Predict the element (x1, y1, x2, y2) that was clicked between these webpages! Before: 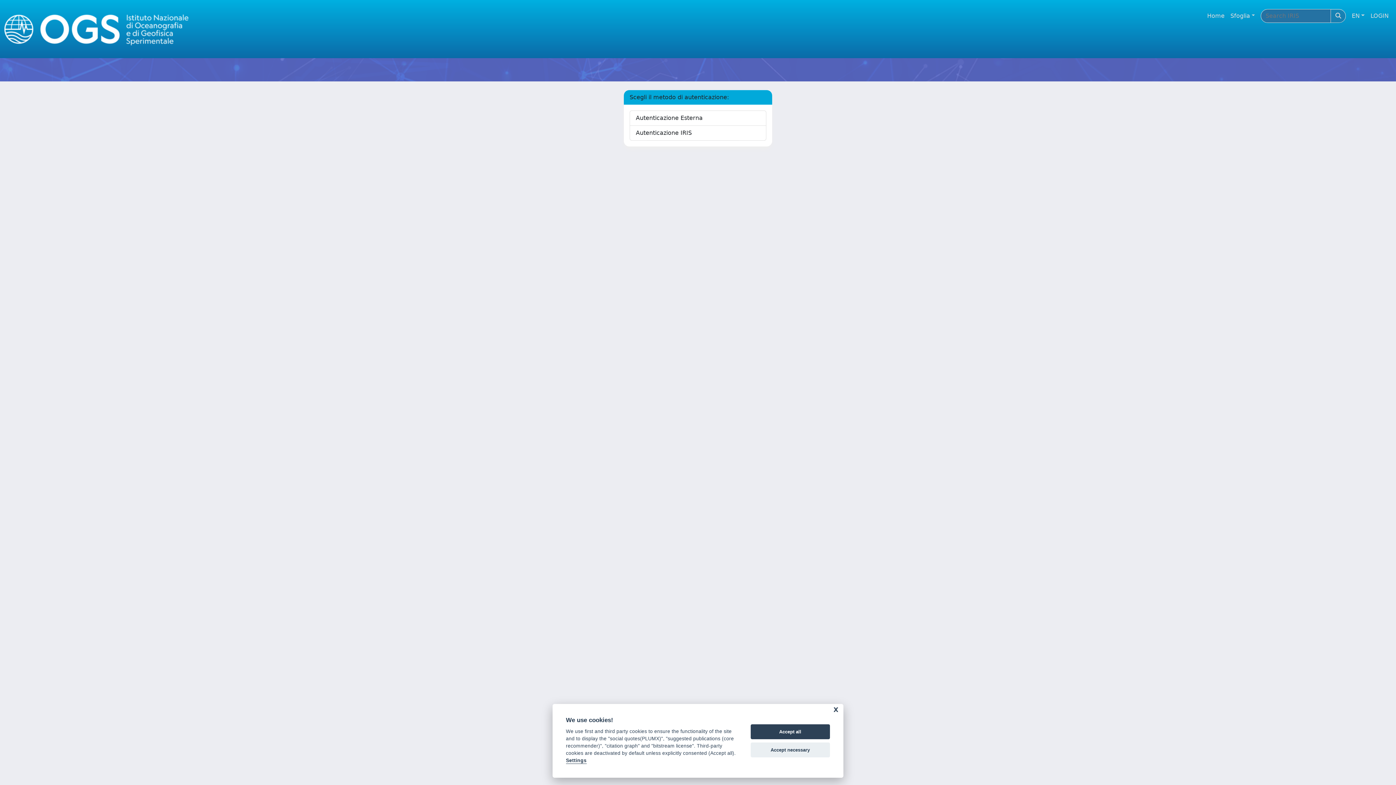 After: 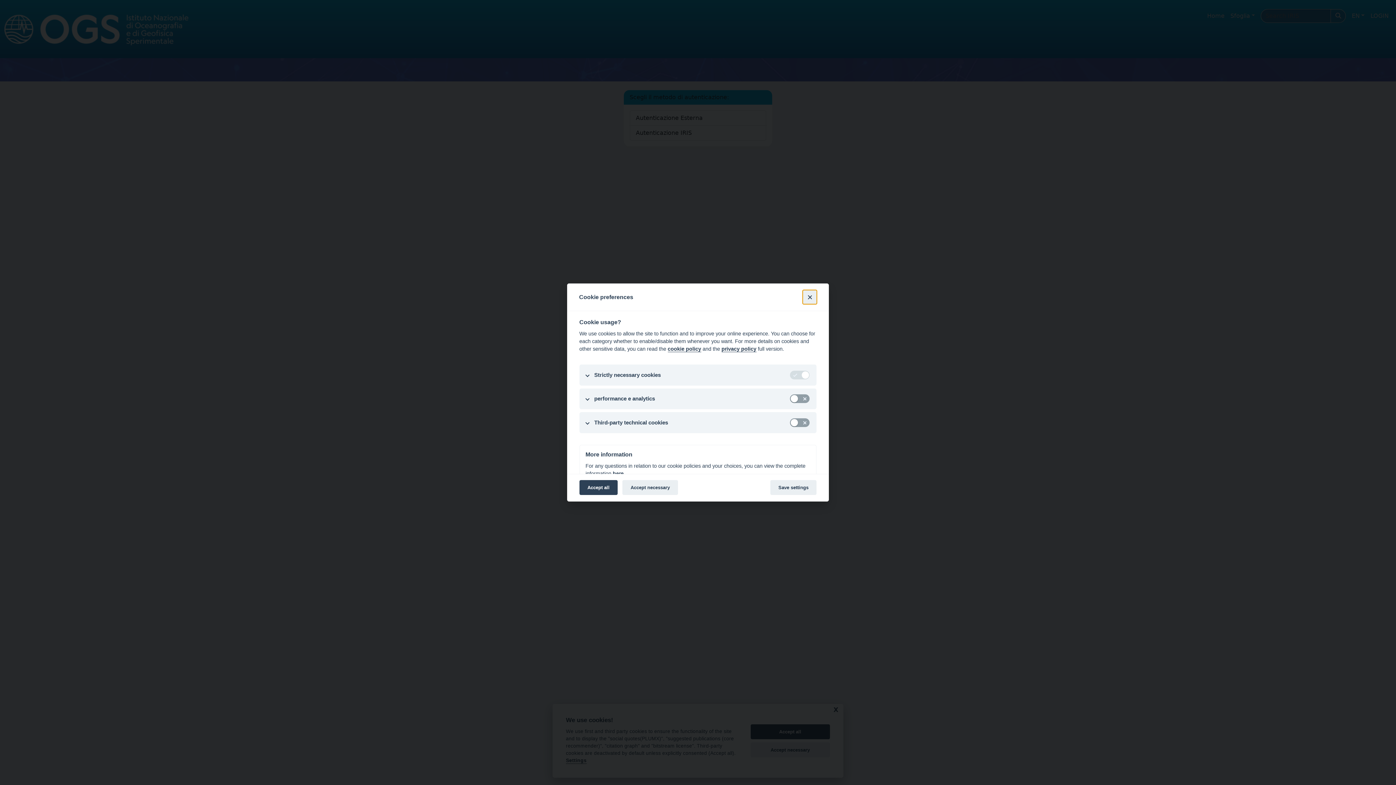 Action: bbox: (566, 758, 586, 764) label: Settings